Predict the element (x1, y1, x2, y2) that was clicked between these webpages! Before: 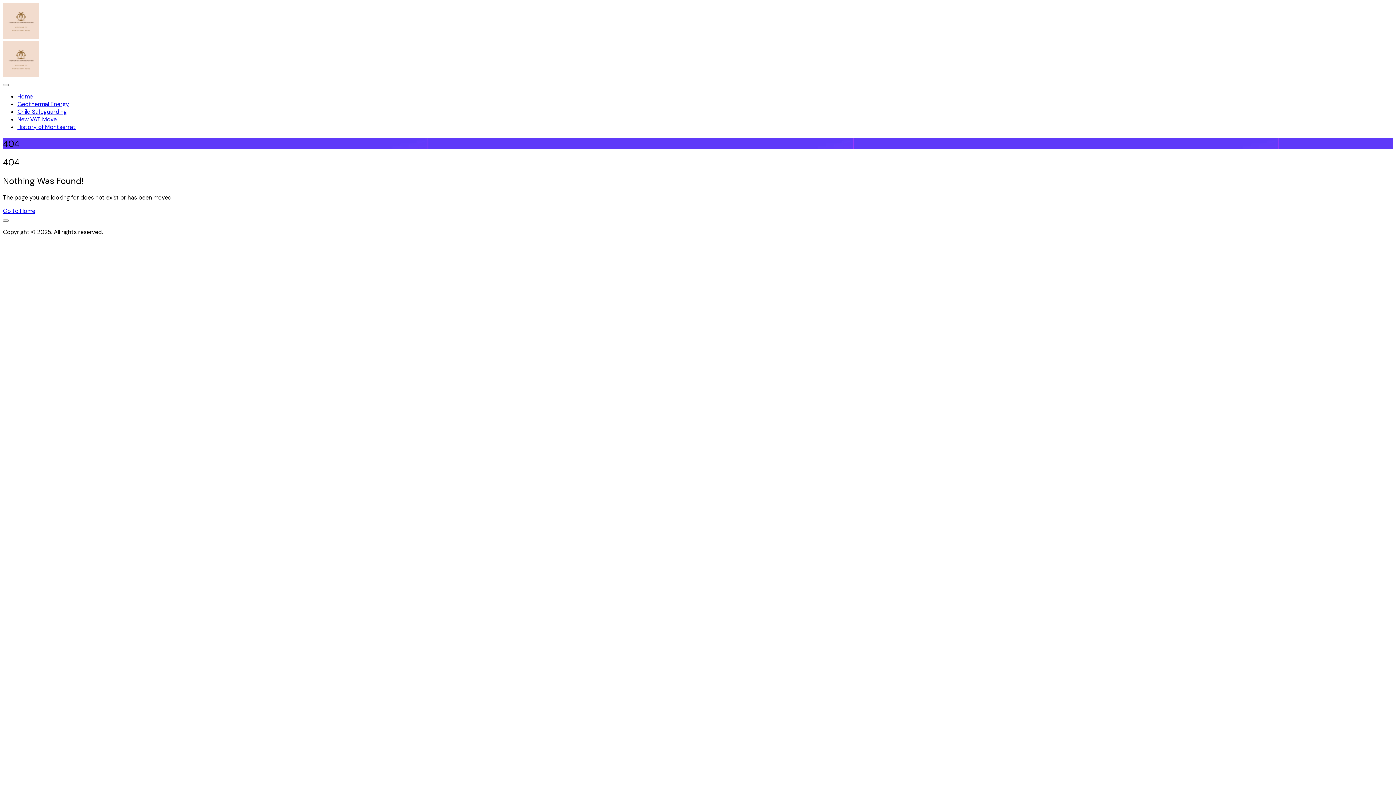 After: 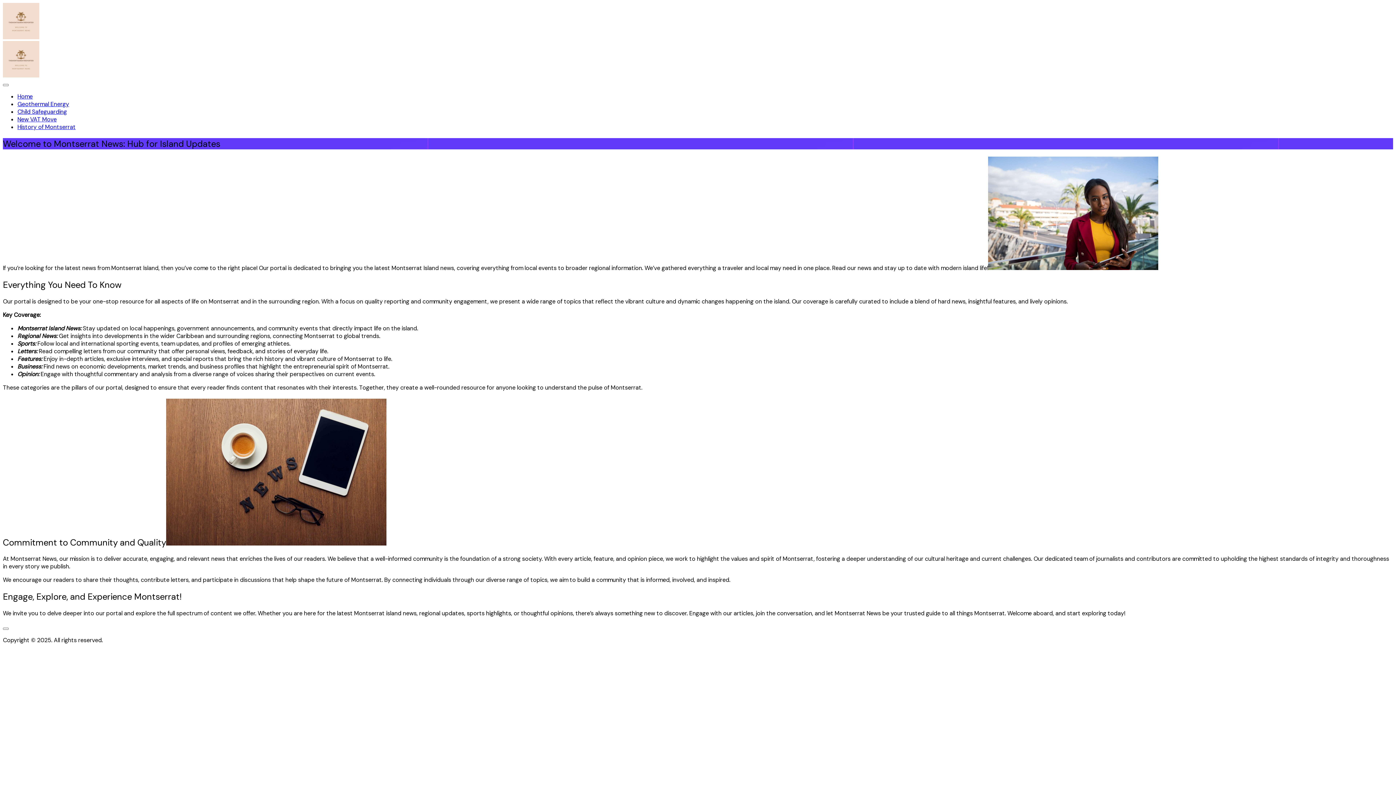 Action: bbox: (2, 33, 39, 41)